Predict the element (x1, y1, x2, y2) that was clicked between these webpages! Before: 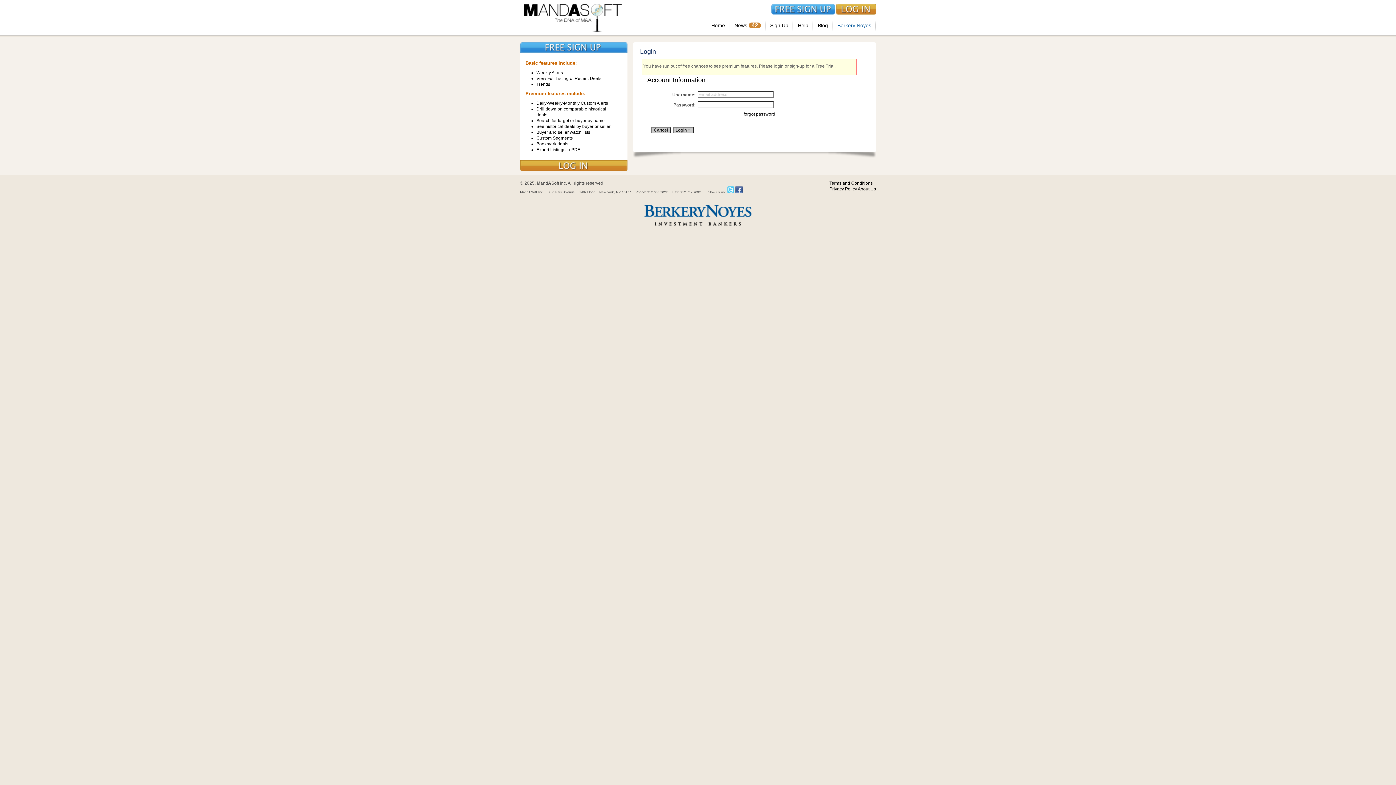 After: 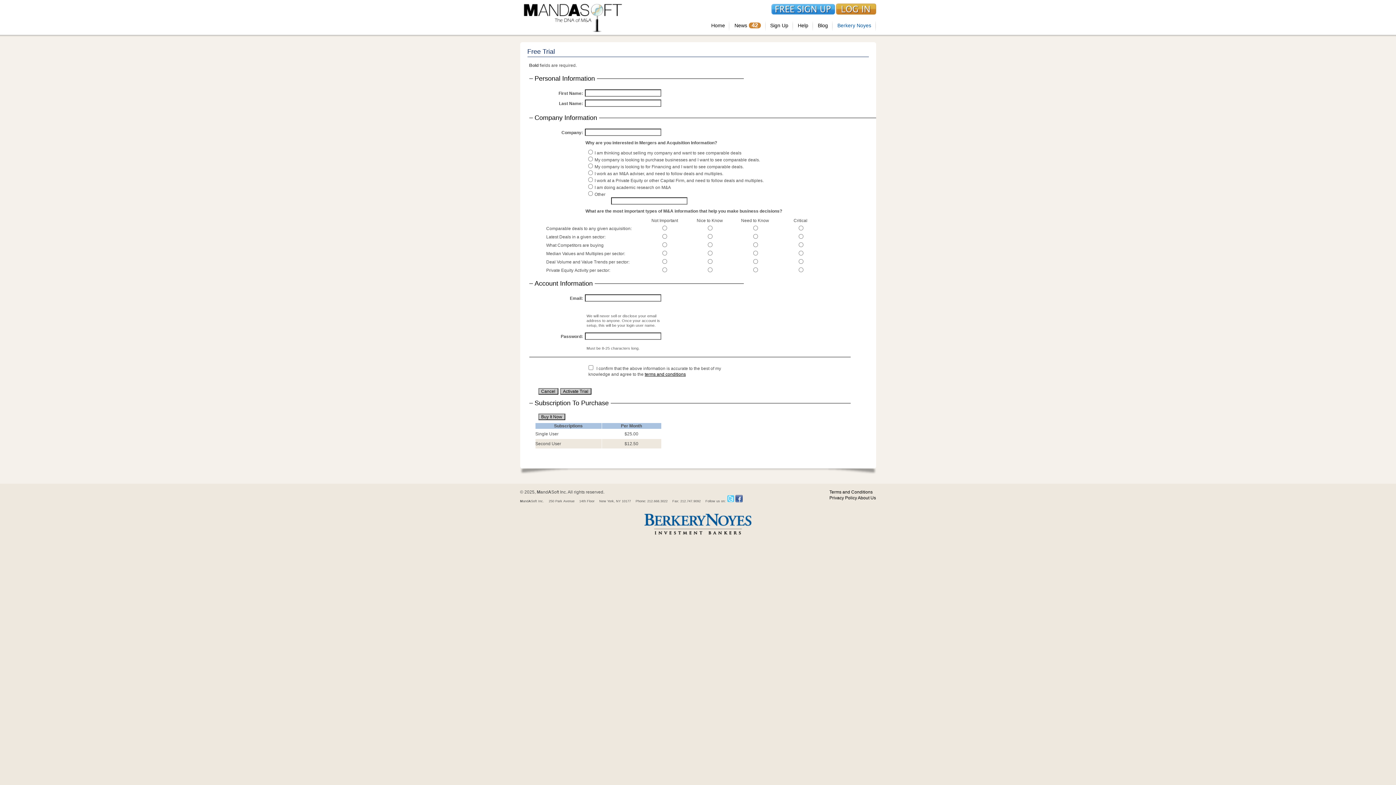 Action: bbox: (771, 10, 835, 16)